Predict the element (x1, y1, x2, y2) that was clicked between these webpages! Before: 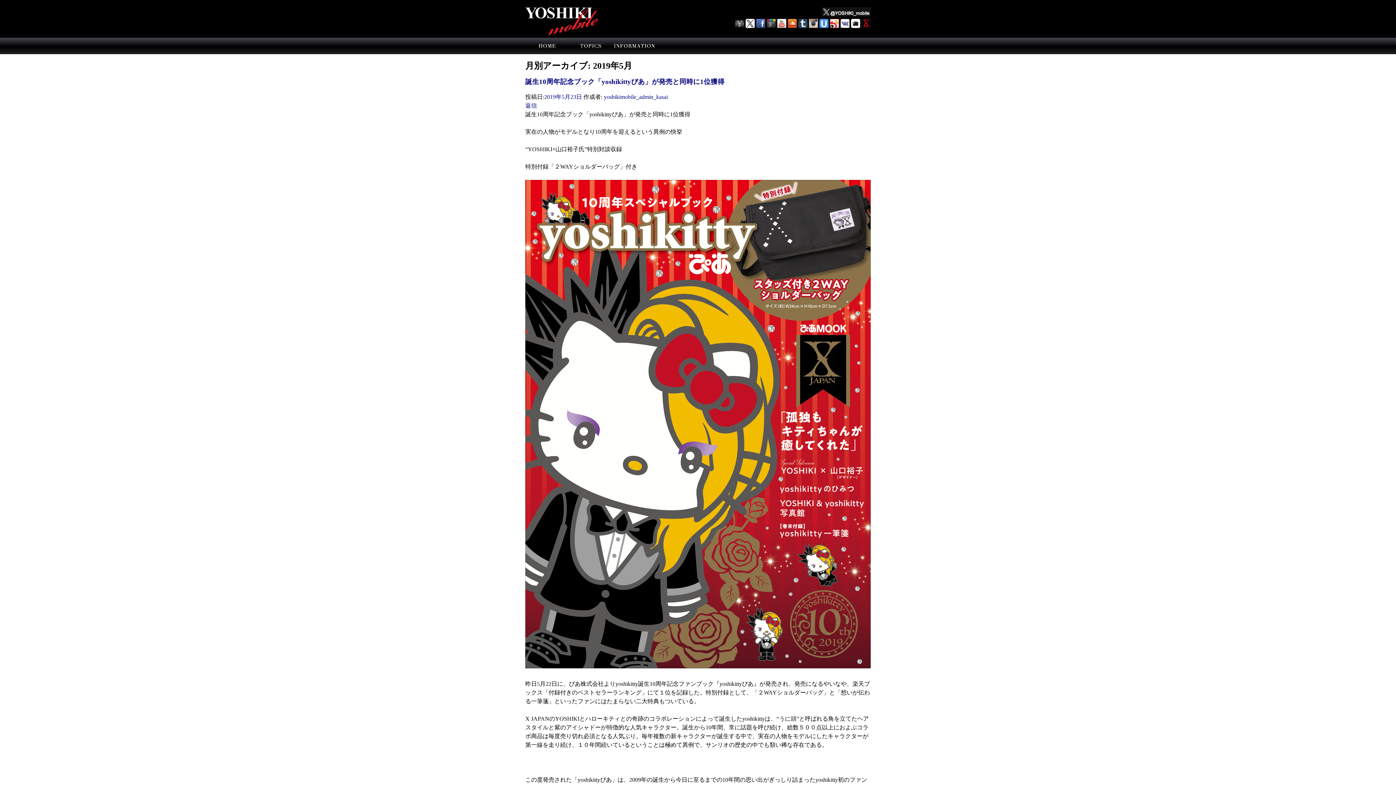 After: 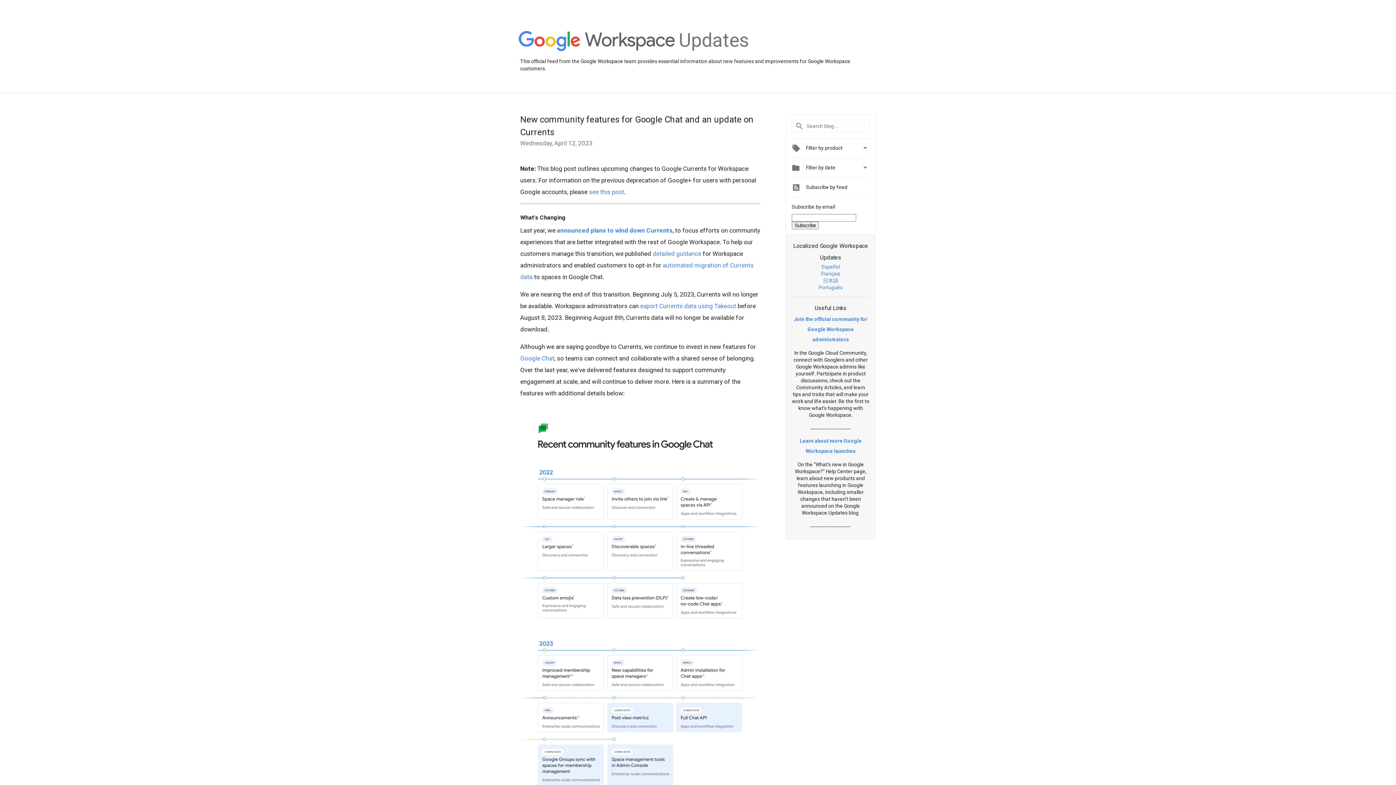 Action: bbox: (766, 22, 777, 29) label:  